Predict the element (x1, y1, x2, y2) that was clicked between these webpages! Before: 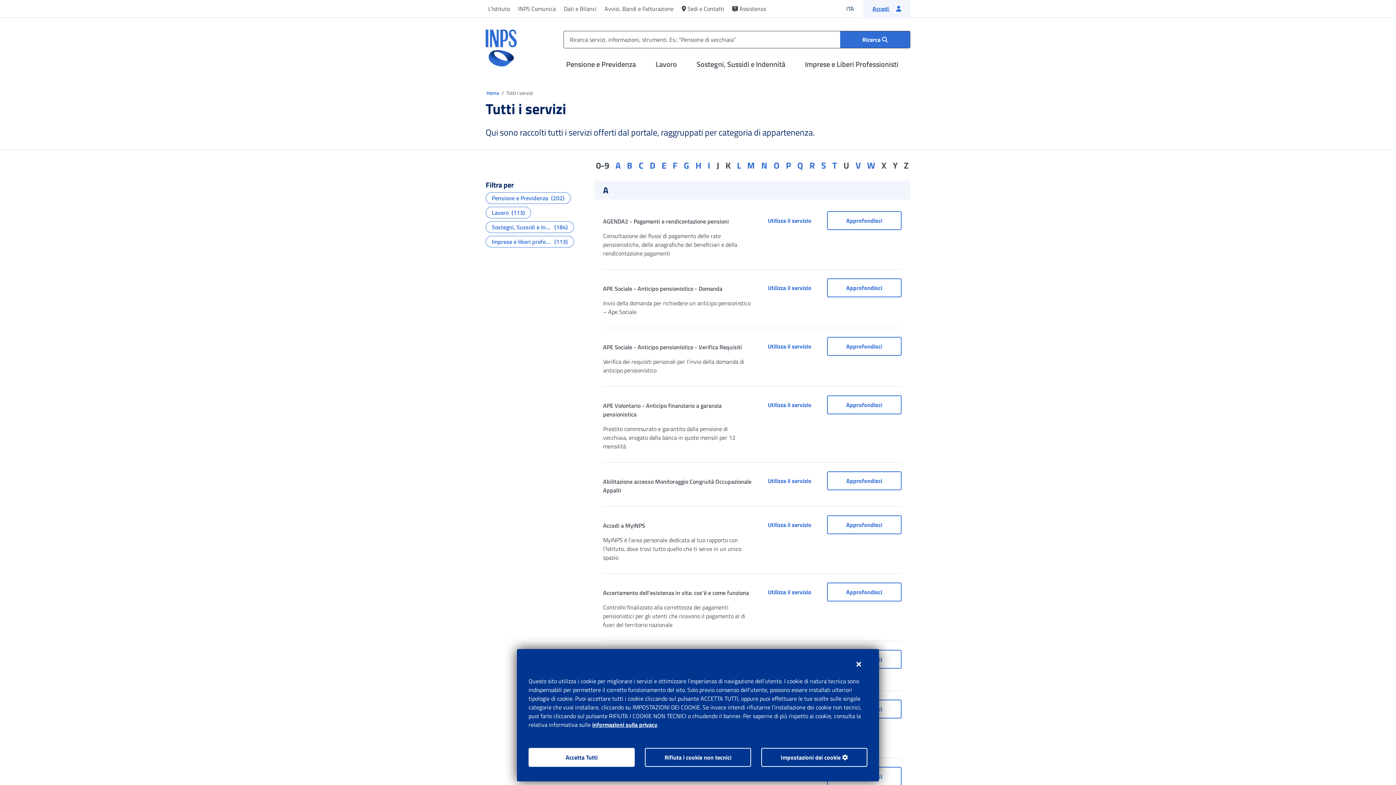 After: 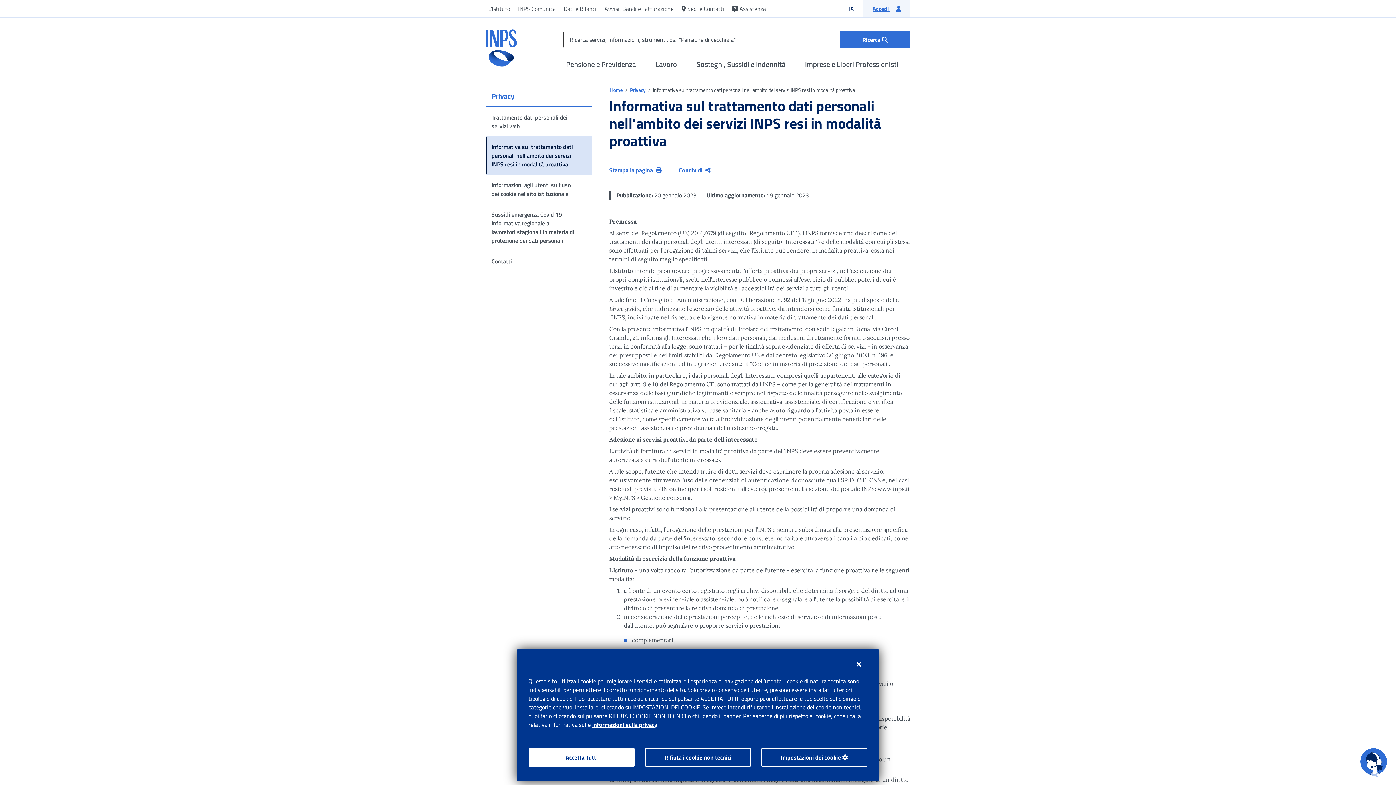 Action: label: informazioni sulla privacy bbox: (592, 720, 657, 729)